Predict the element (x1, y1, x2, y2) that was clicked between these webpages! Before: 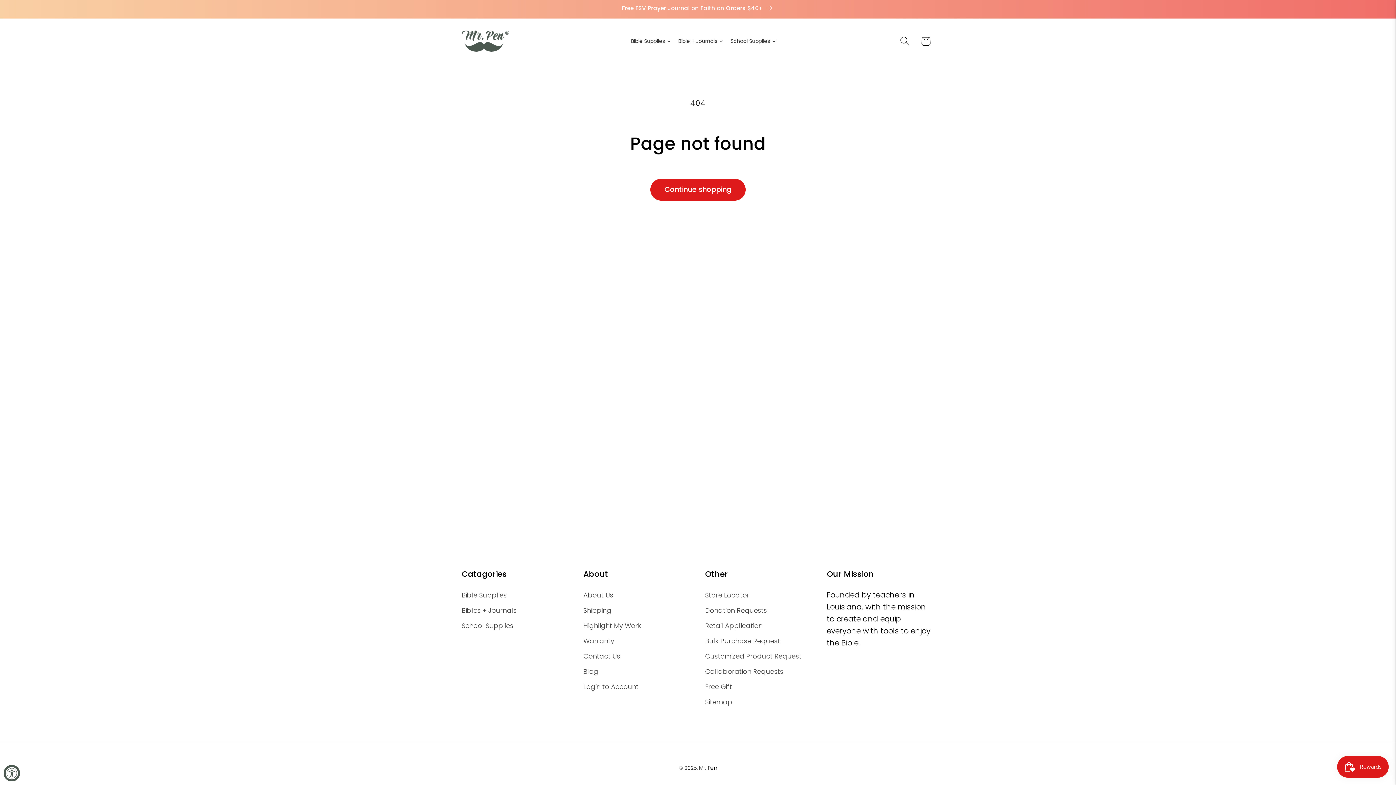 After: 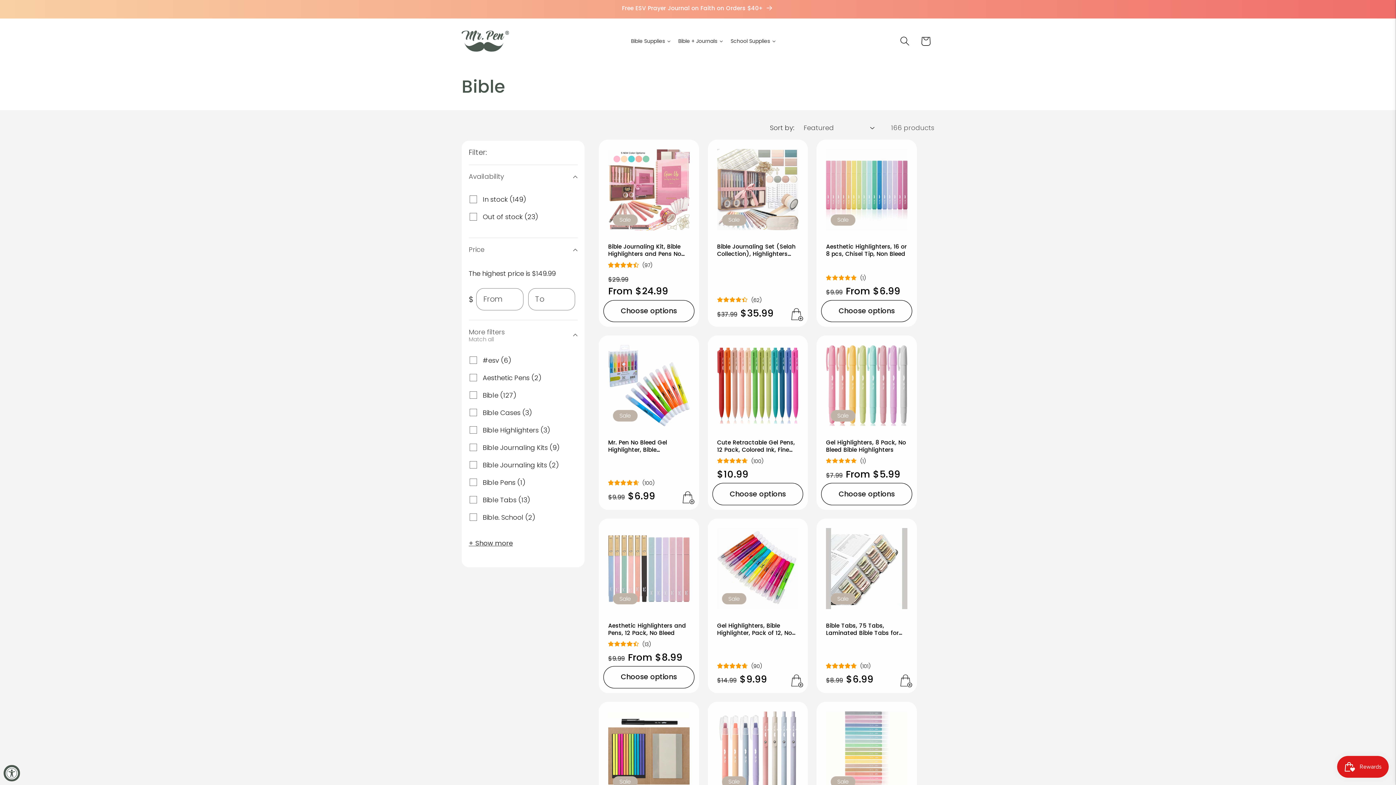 Action: bbox: (627, 32, 674, 50) label: Bible Supplies